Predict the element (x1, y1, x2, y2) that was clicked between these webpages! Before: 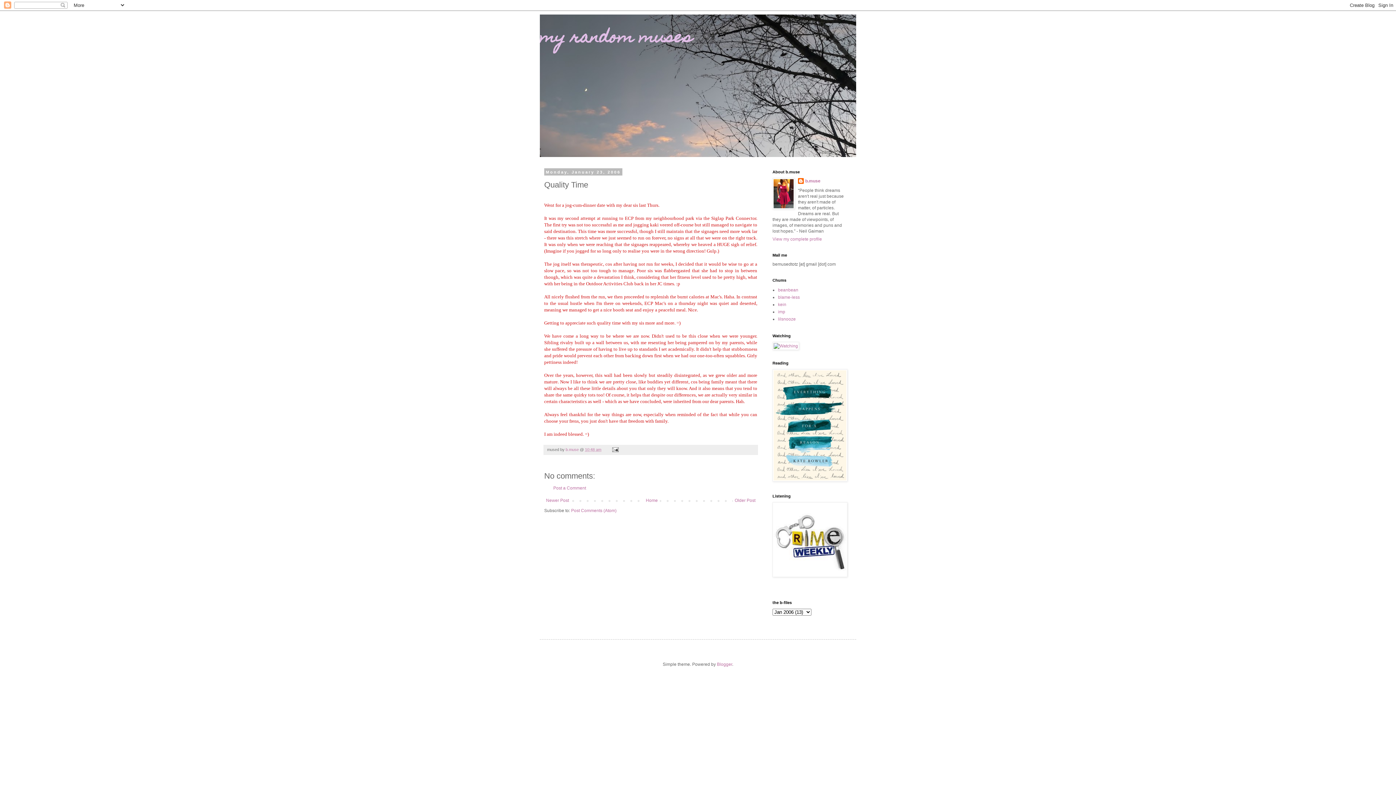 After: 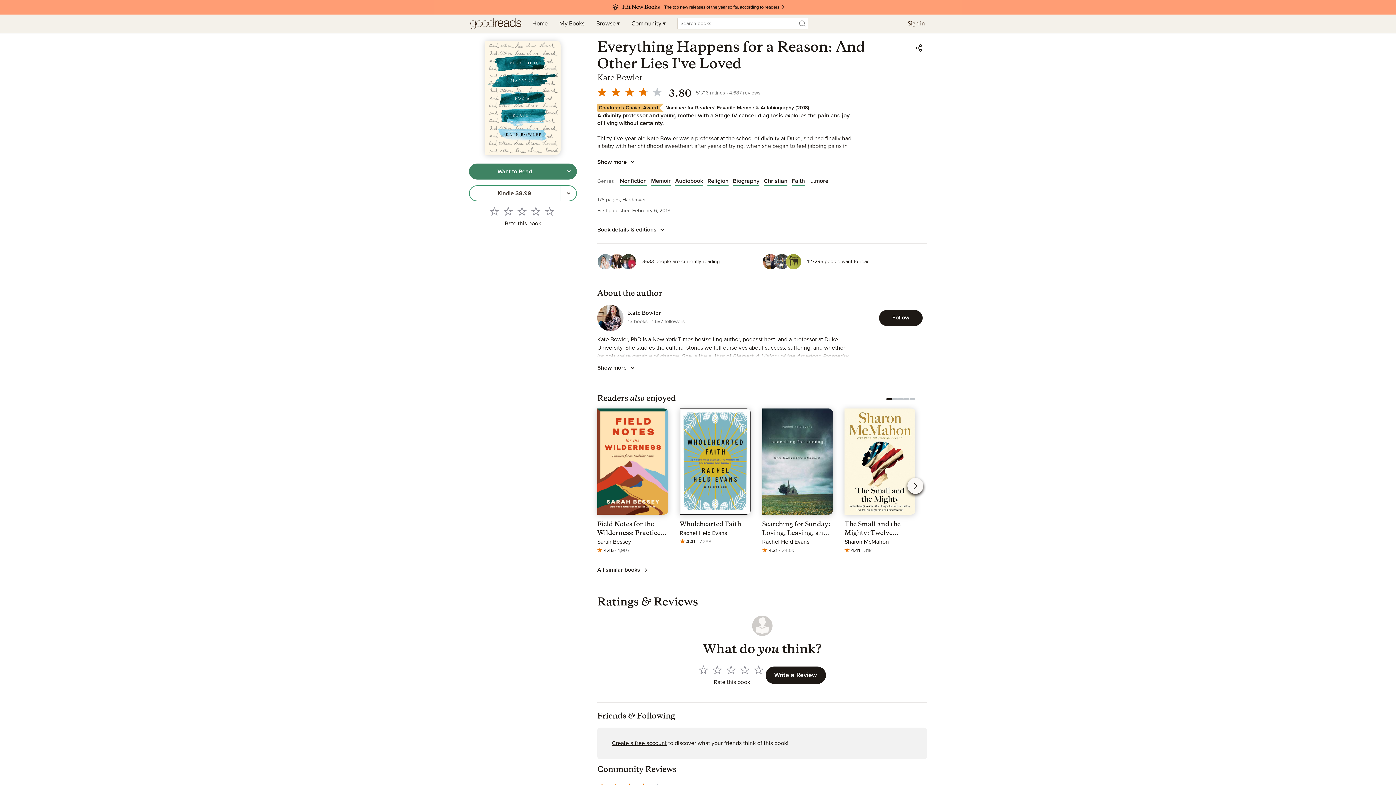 Action: bbox: (772, 477, 847, 482)